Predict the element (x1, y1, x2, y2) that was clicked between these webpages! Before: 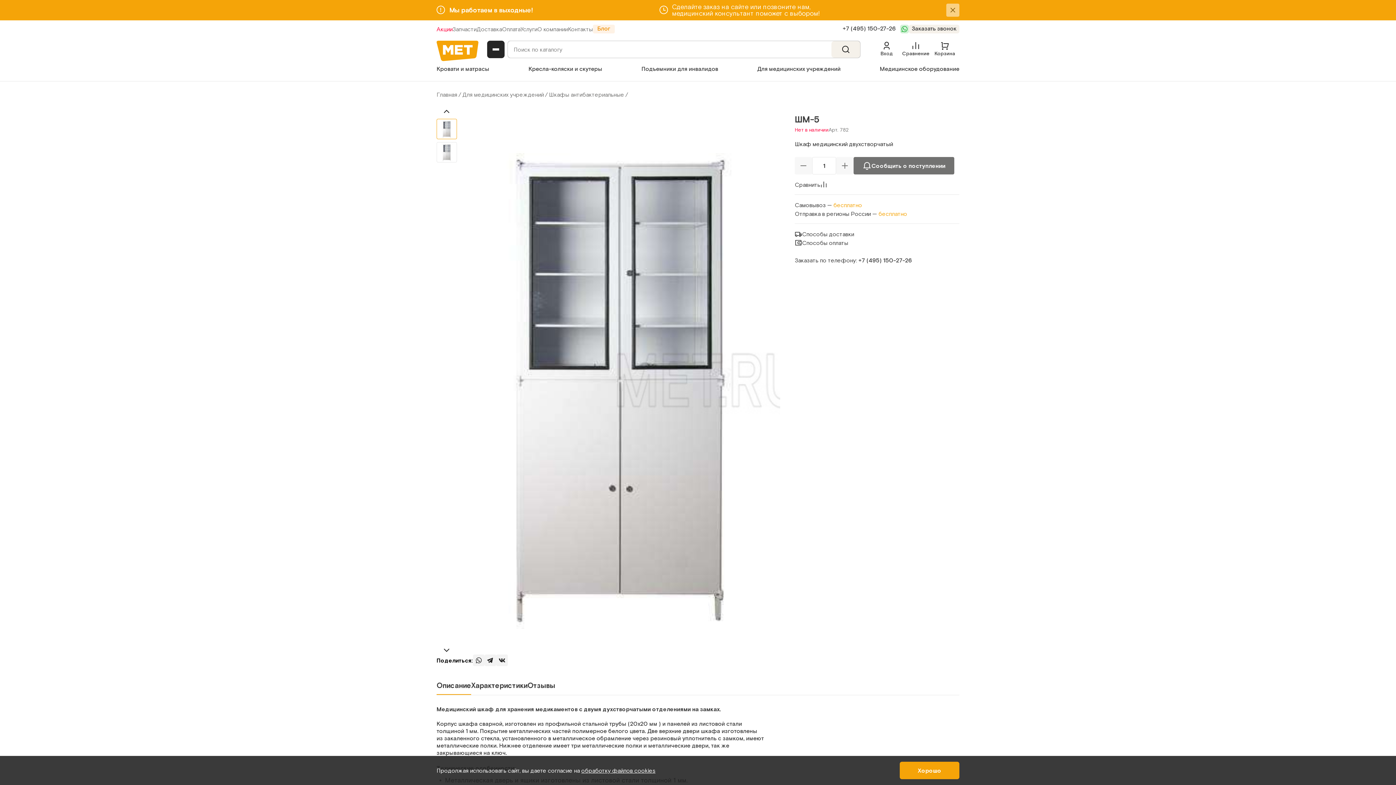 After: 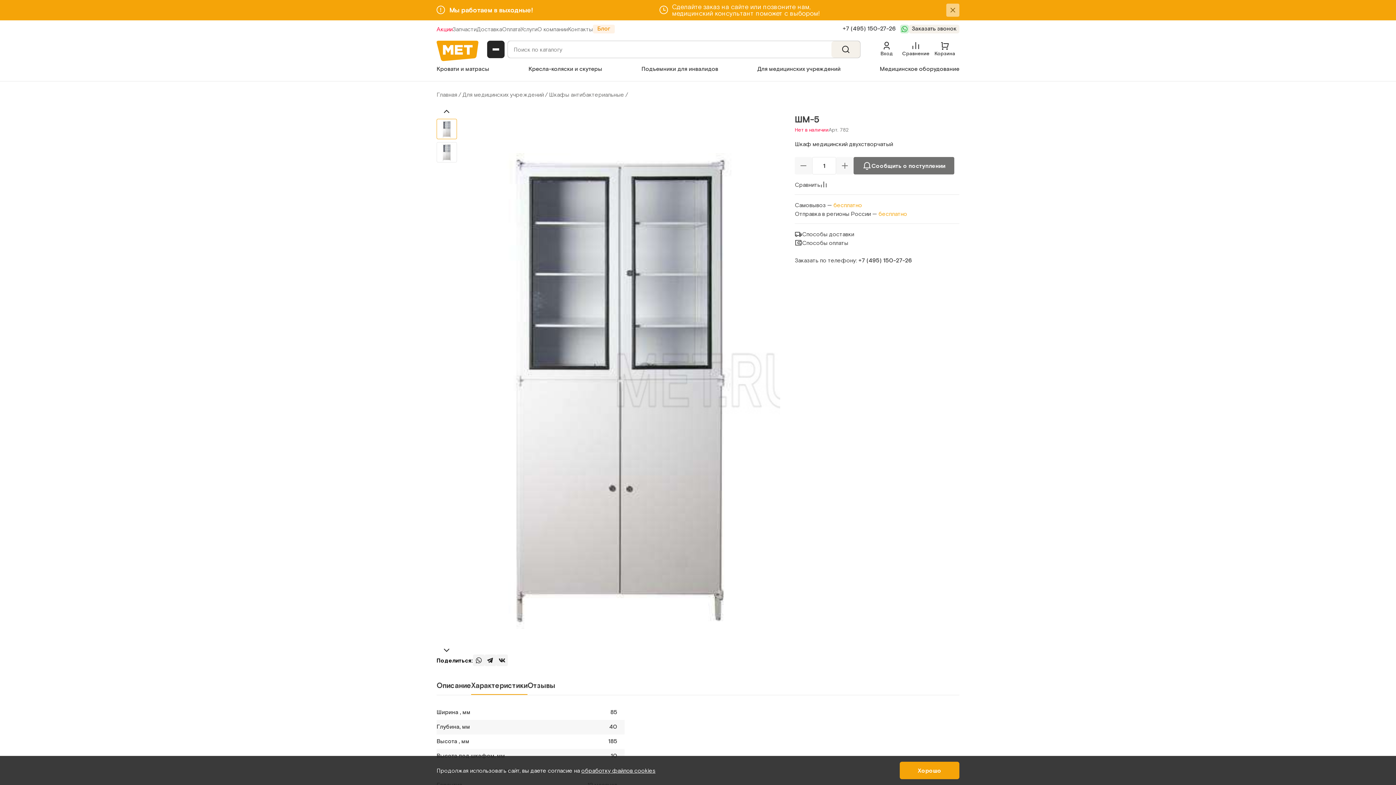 Action: bbox: (471, 680, 527, 691) label: Характеристики